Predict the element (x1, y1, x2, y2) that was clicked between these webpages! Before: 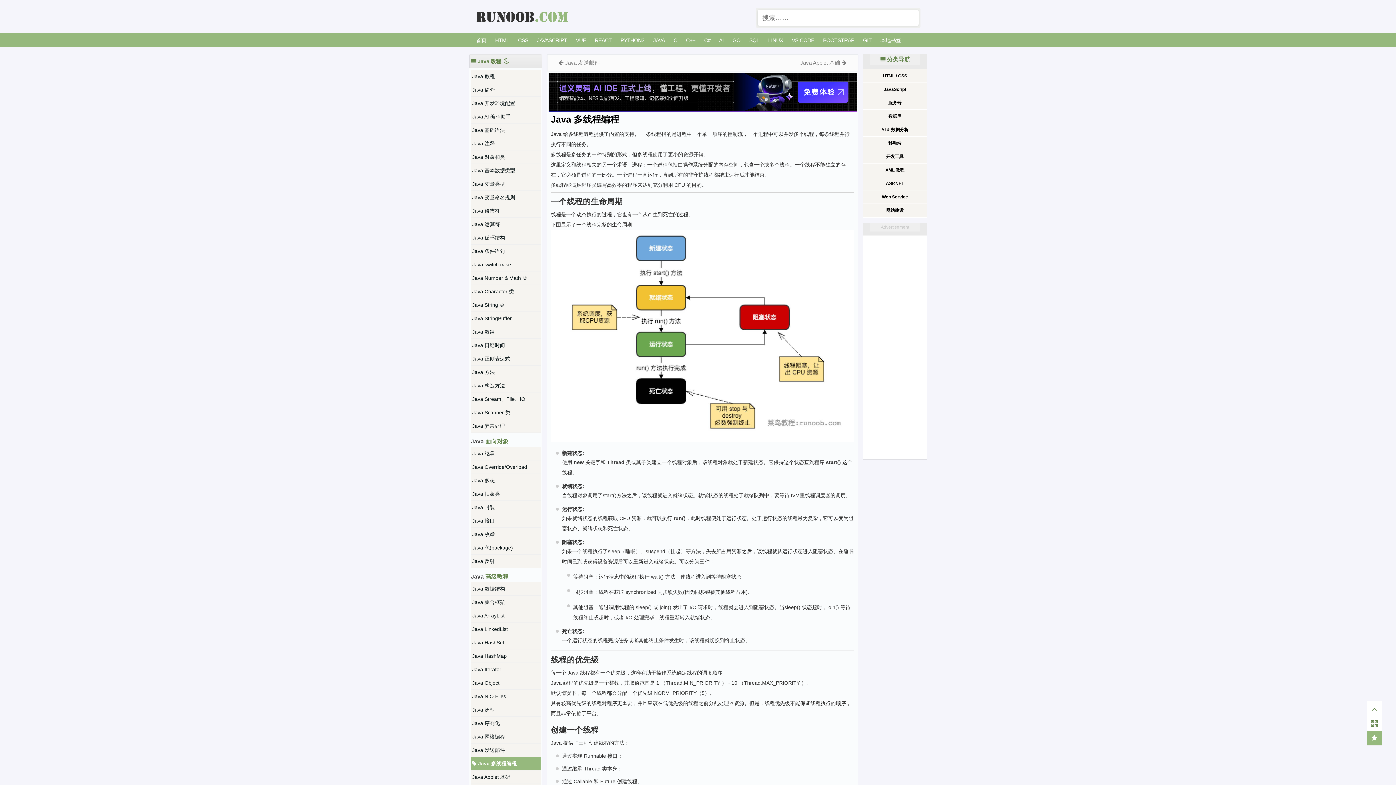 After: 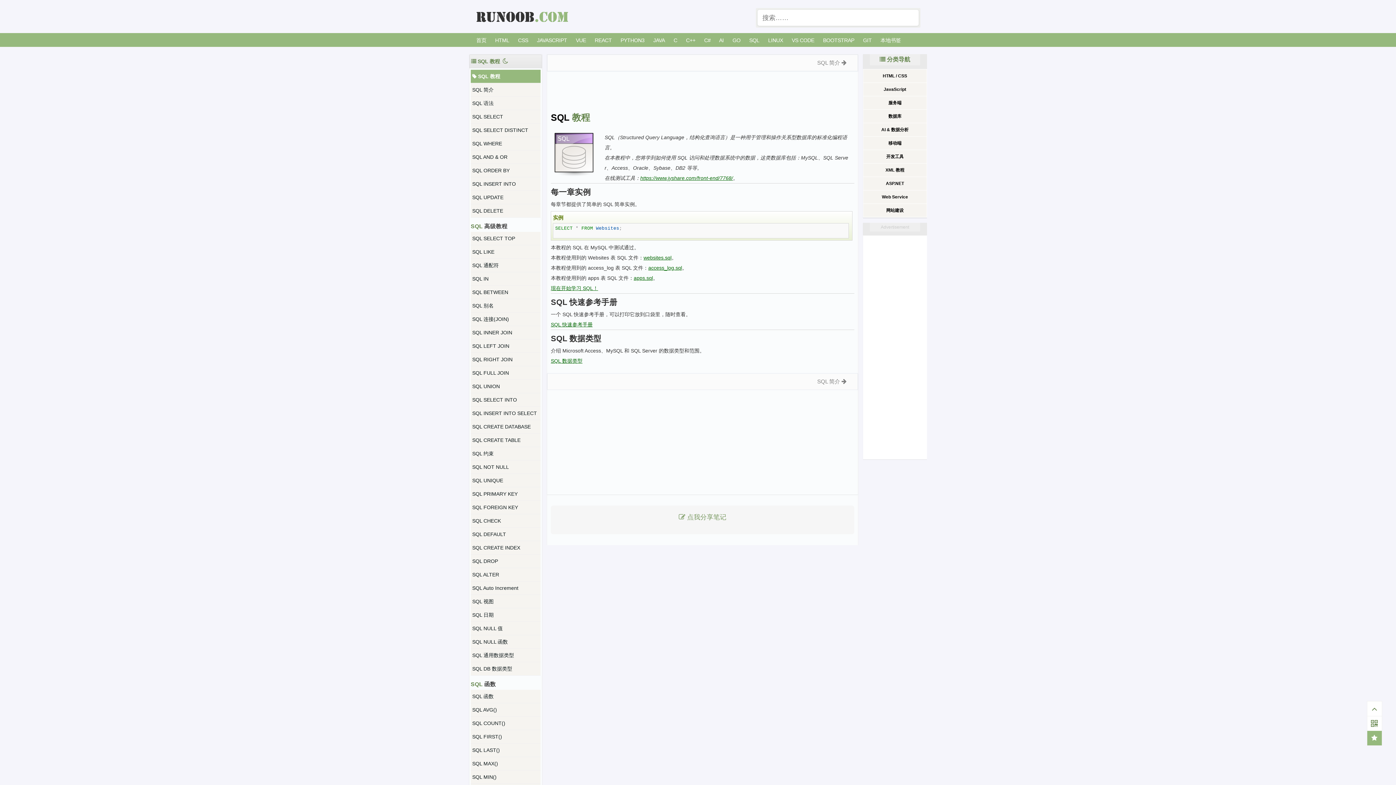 Action: bbox: (749, 33, 759, 46) label: SQL